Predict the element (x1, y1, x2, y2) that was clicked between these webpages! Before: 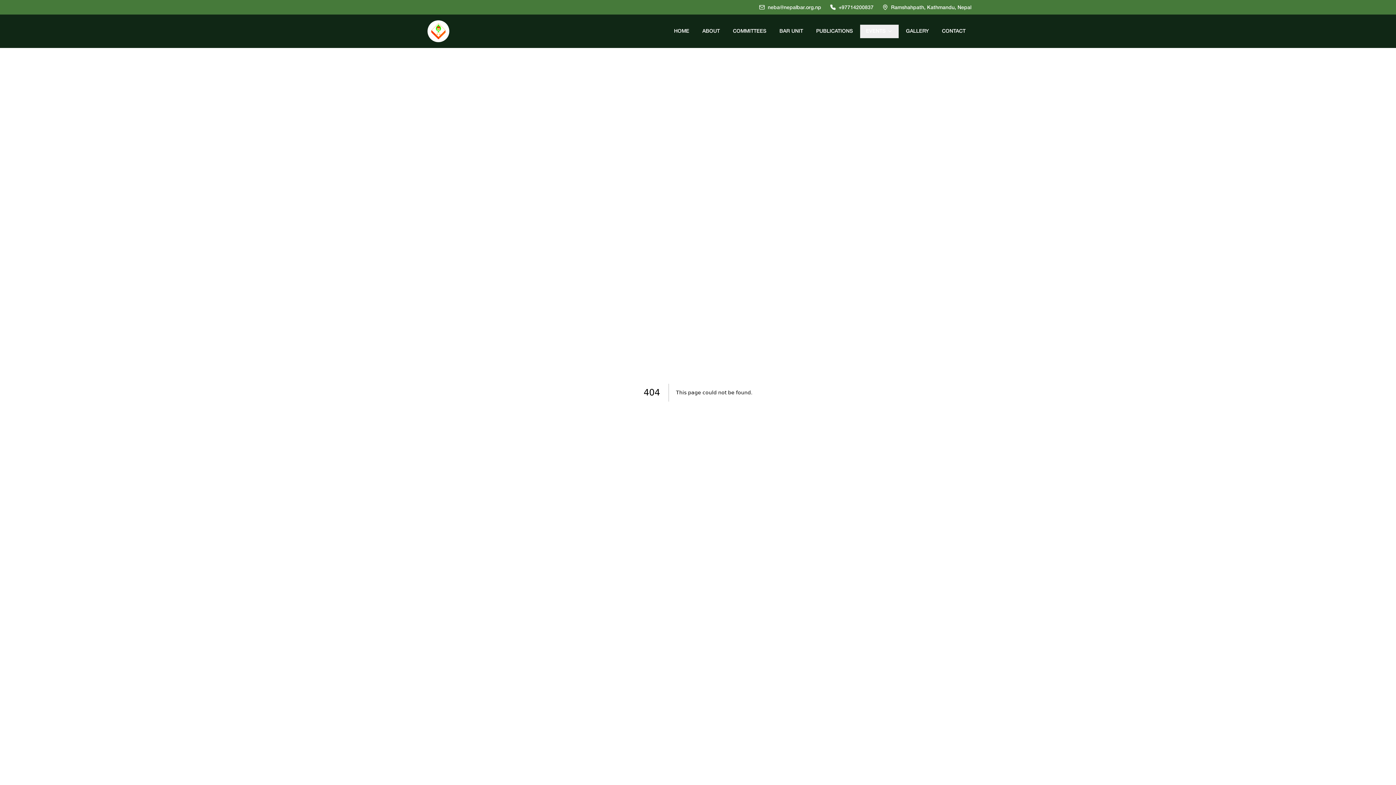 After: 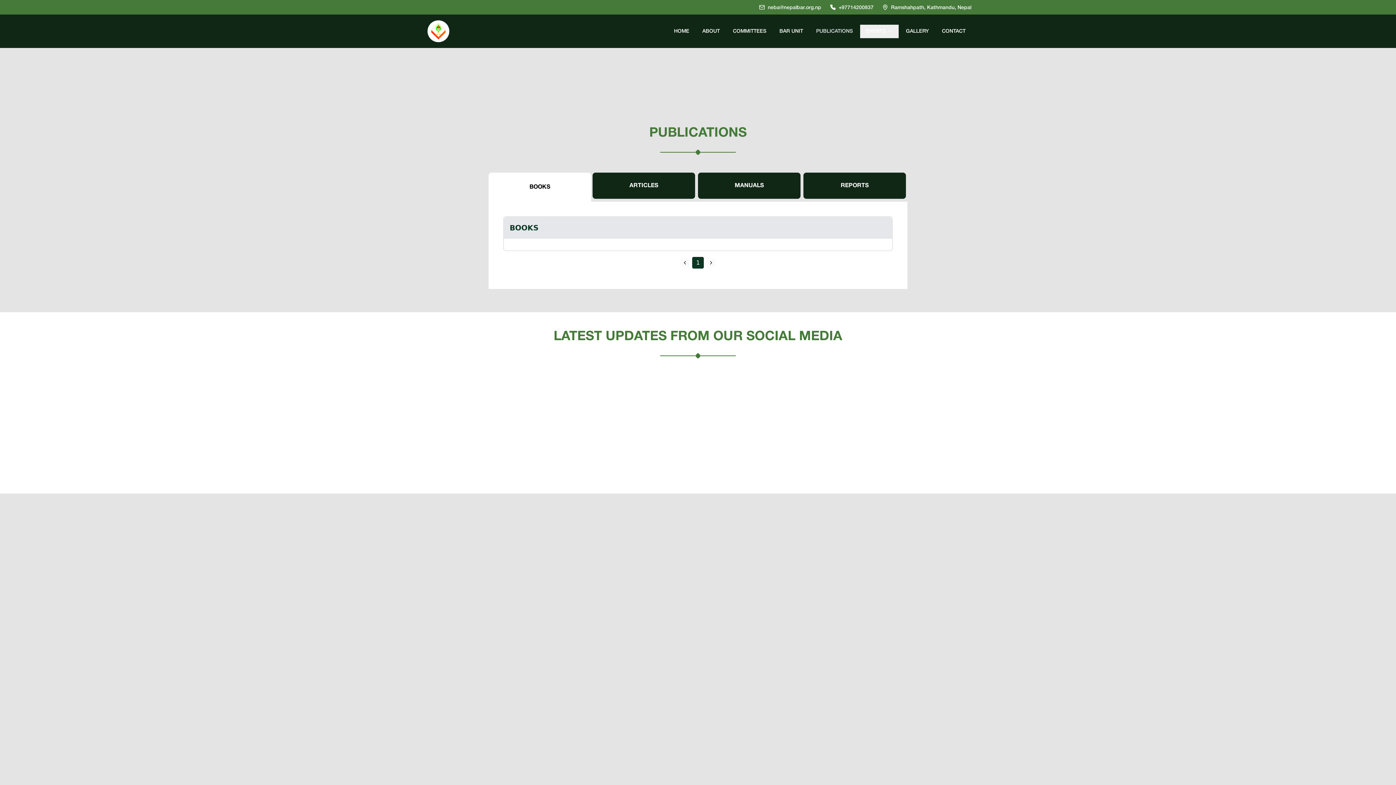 Action: label: PUBLICATIONS bbox: (810, 29, 858, 33)